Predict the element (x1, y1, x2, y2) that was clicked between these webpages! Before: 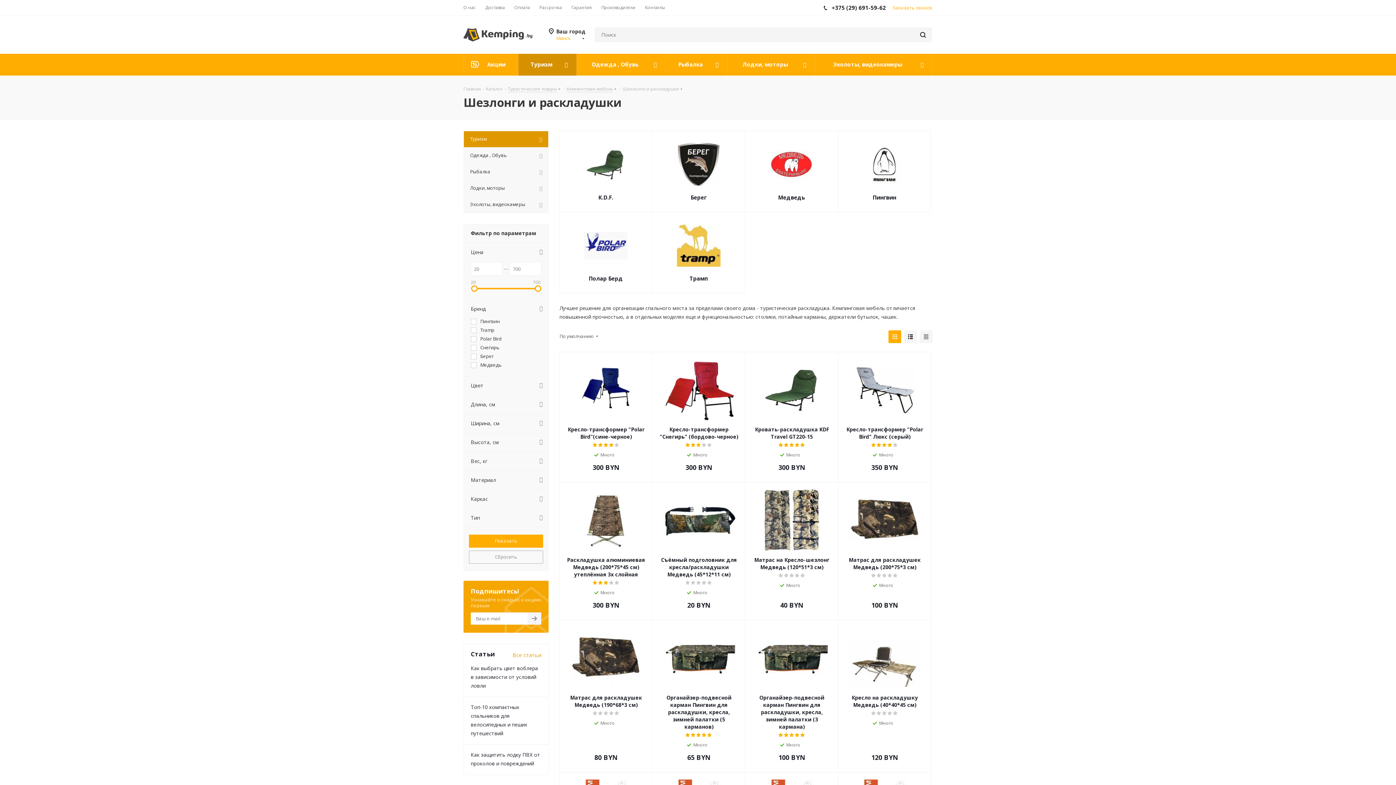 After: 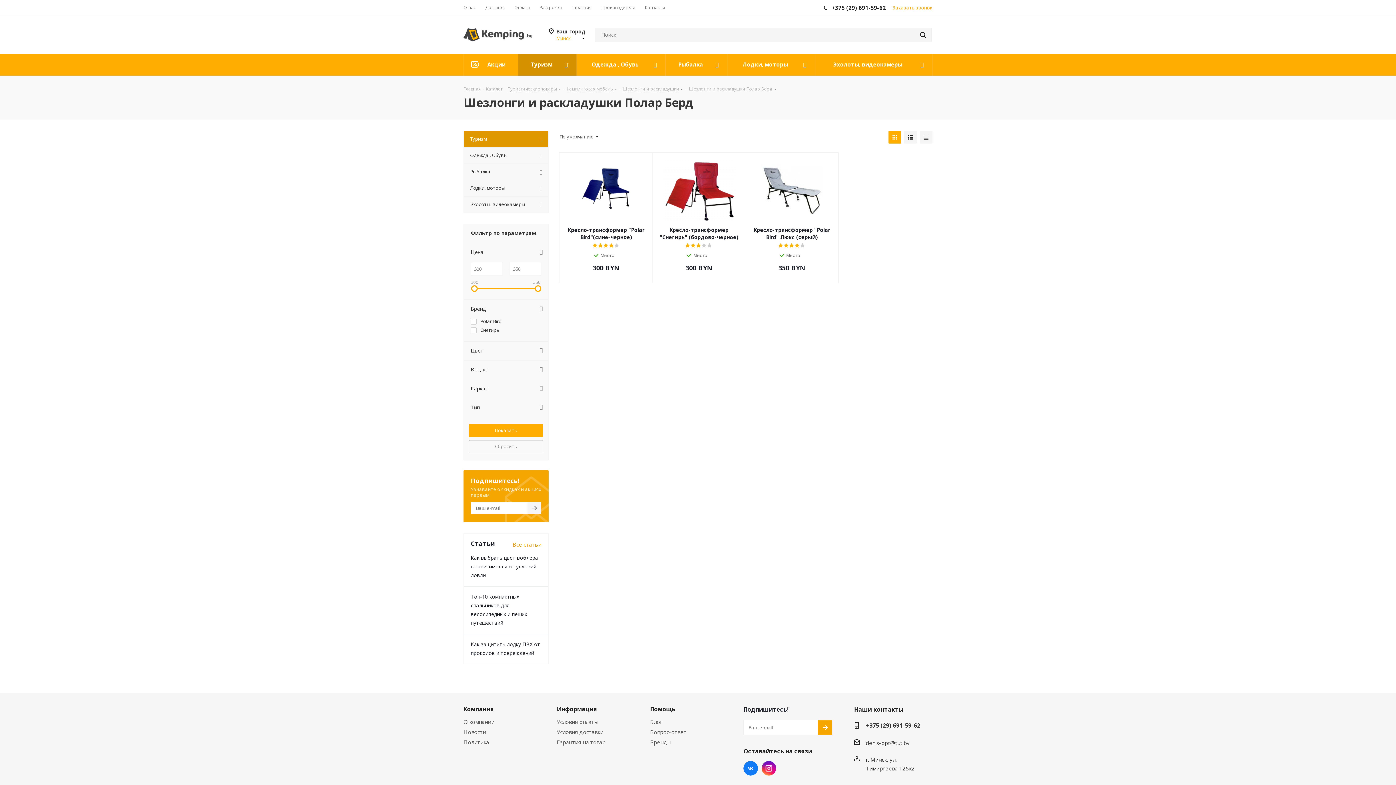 Action: label: Полар Берд bbox: (563, 274, 648, 282)